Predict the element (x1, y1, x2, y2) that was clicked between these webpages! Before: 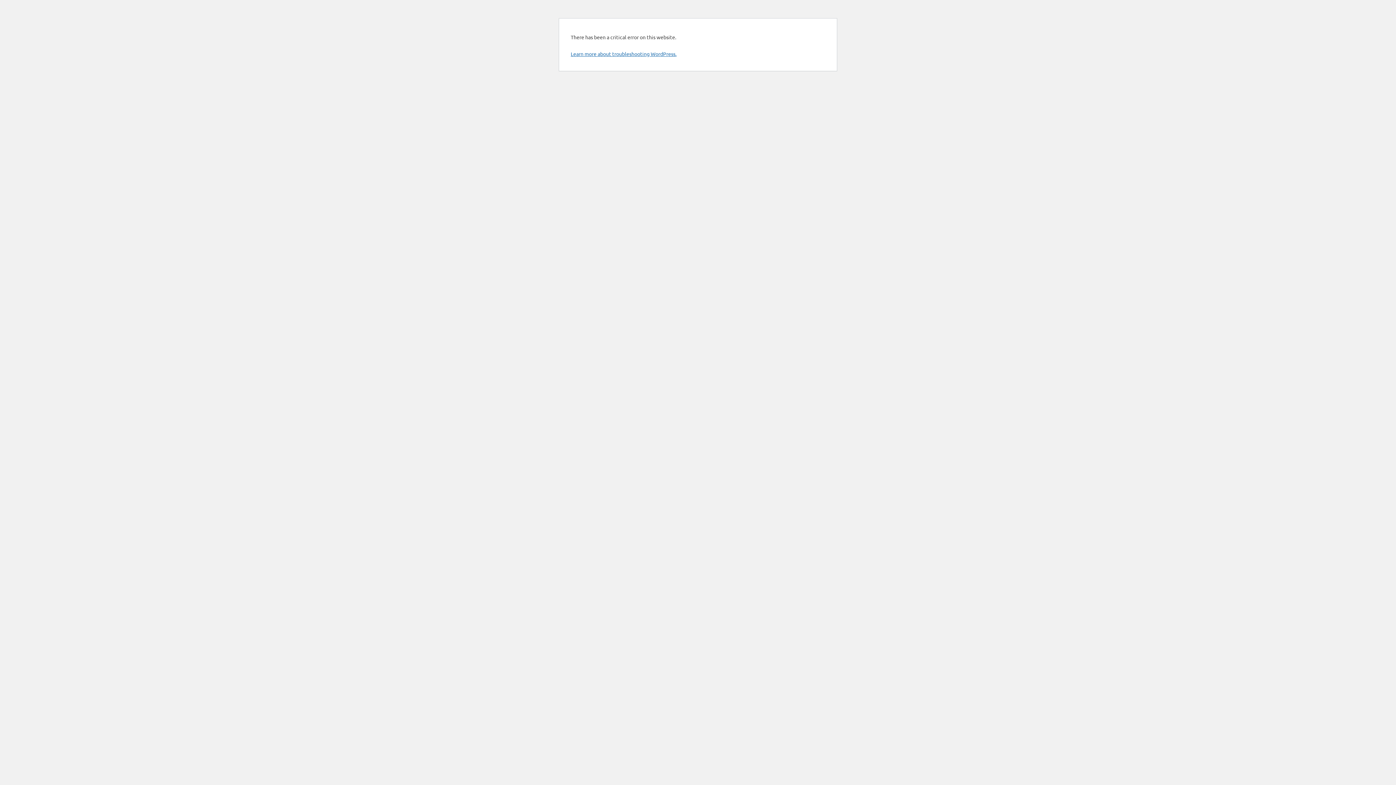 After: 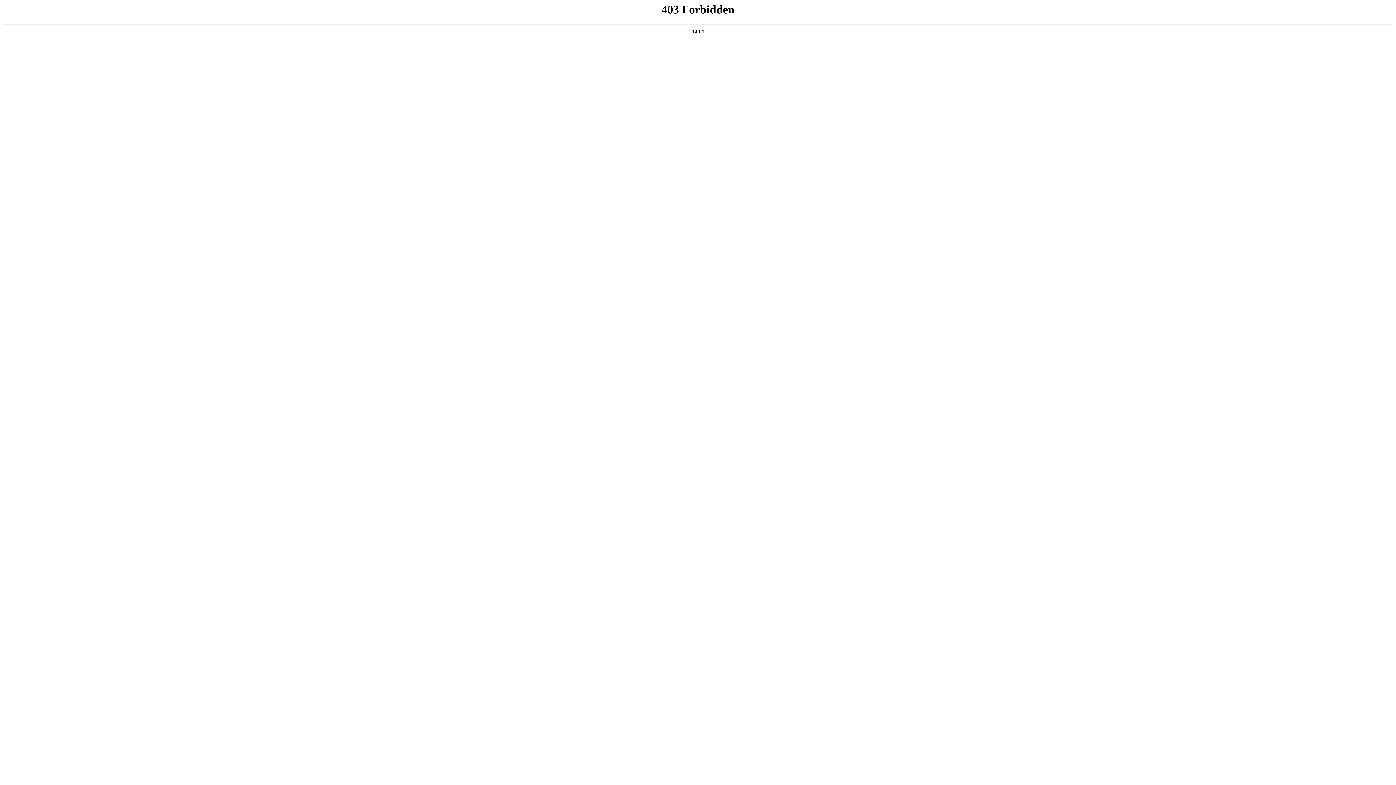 Action: bbox: (570, 50, 676, 57) label: Learn more about troubleshooting WordPress.